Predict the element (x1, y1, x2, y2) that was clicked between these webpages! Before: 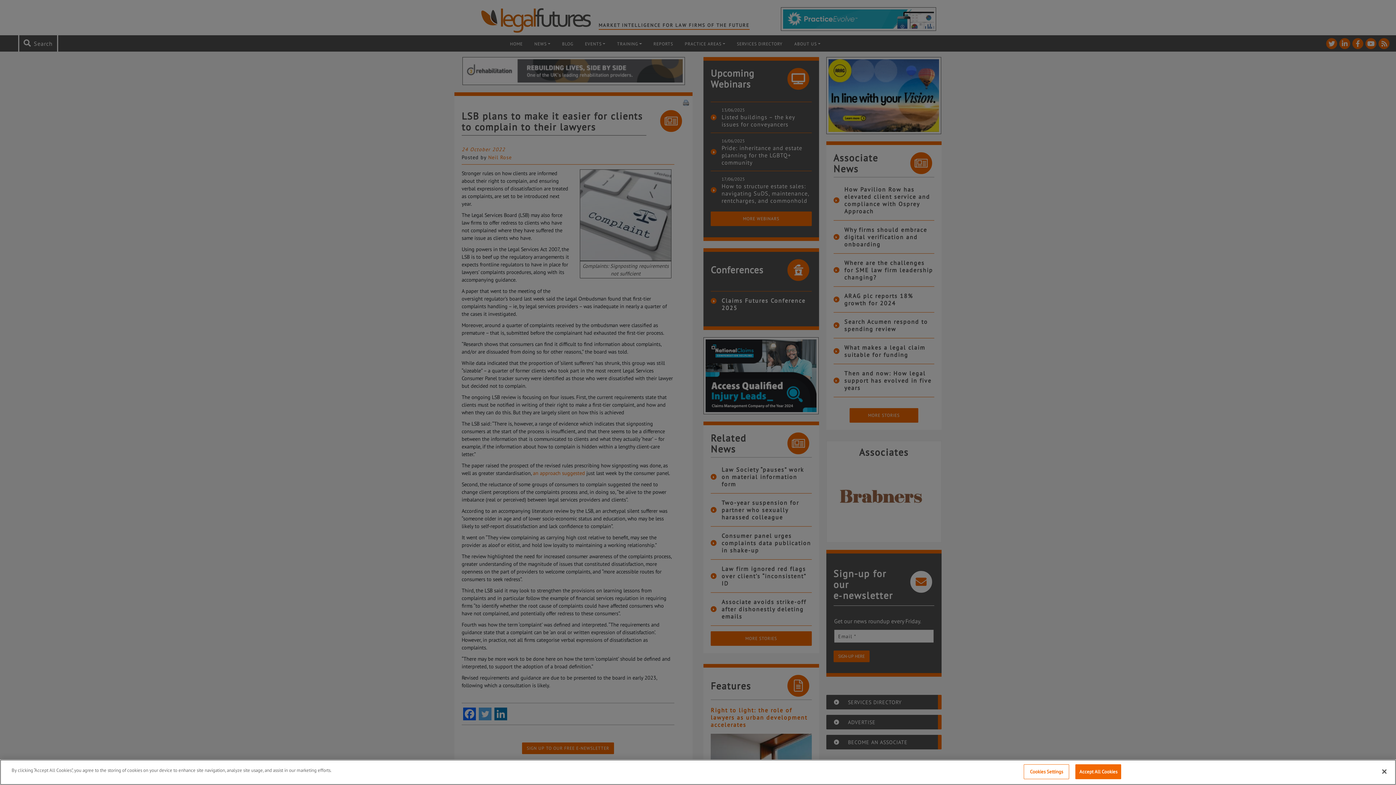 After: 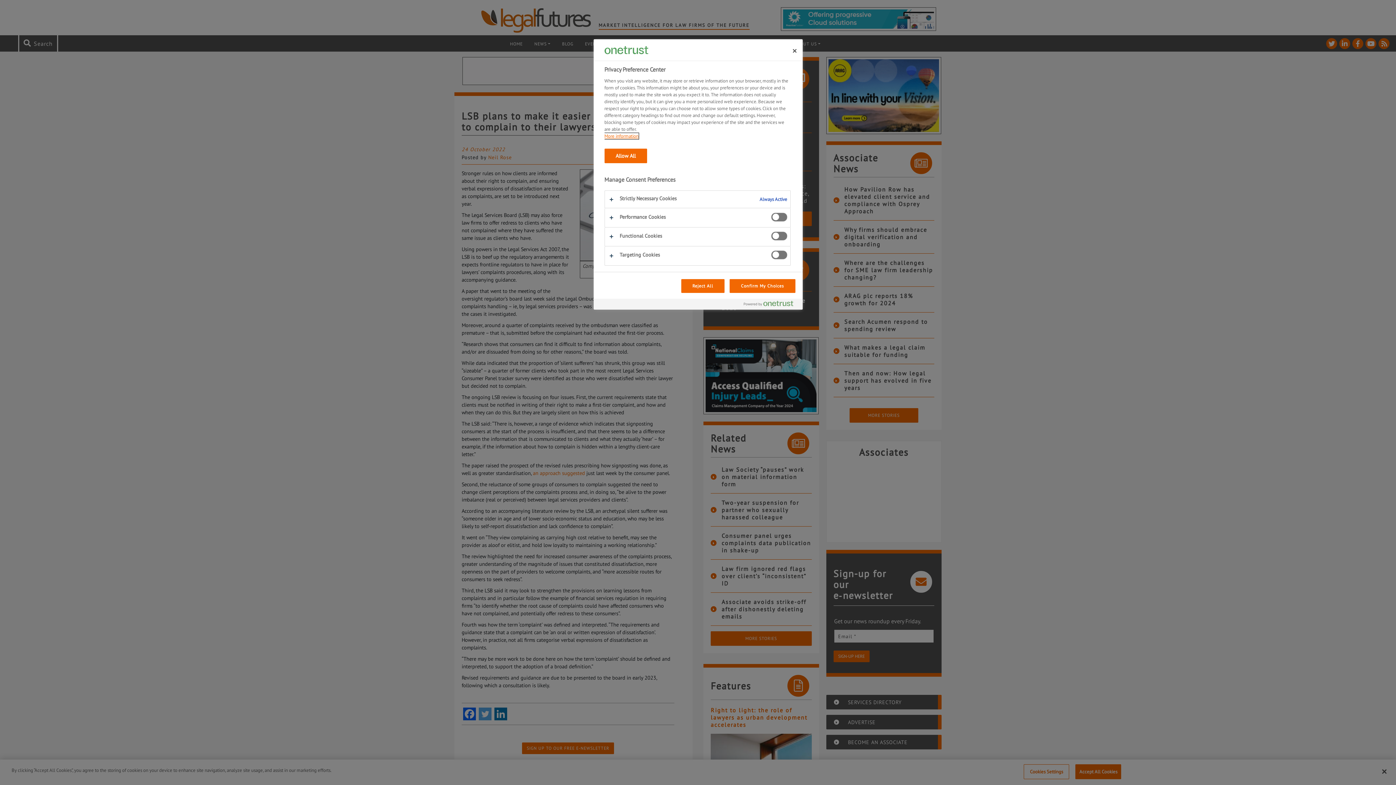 Action: label: Cookies Settings bbox: (1024, 764, 1069, 779)